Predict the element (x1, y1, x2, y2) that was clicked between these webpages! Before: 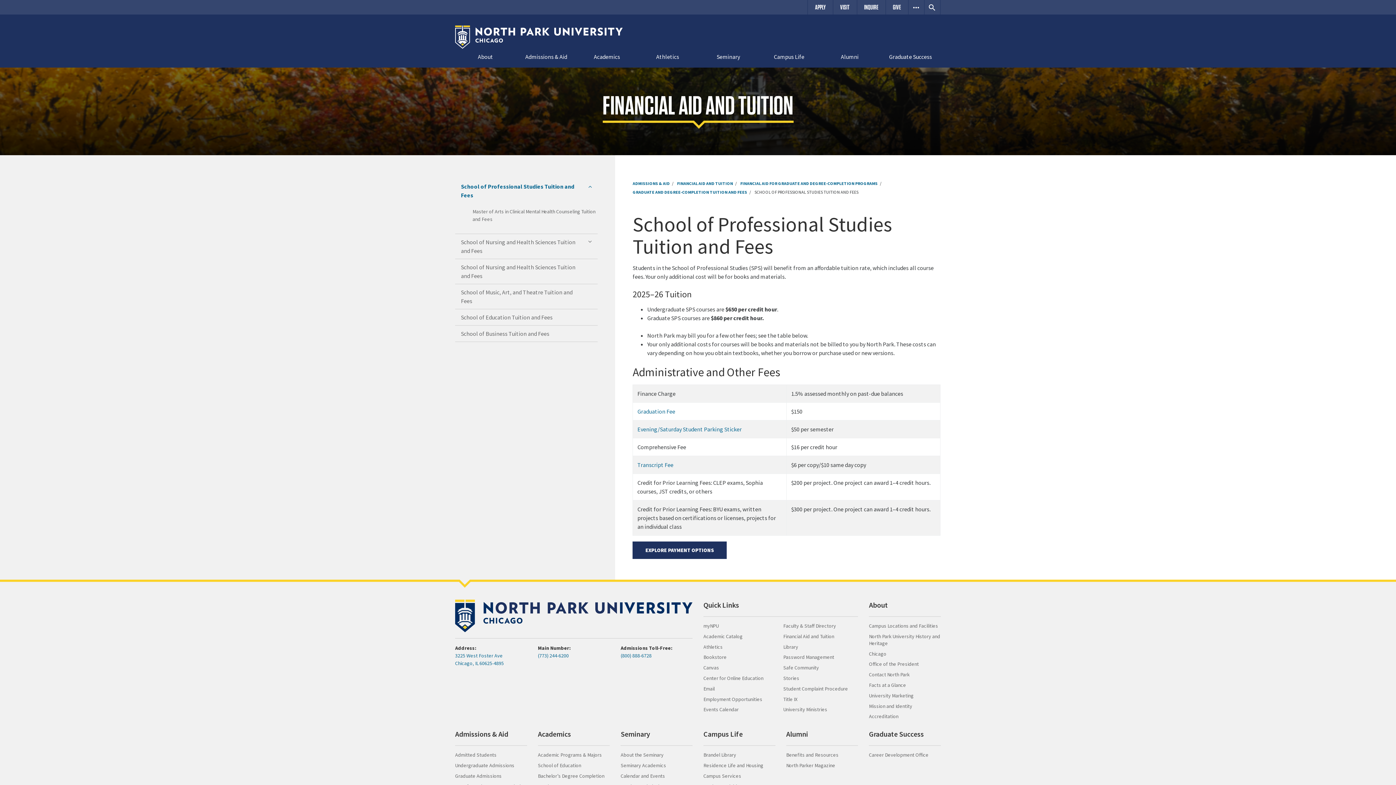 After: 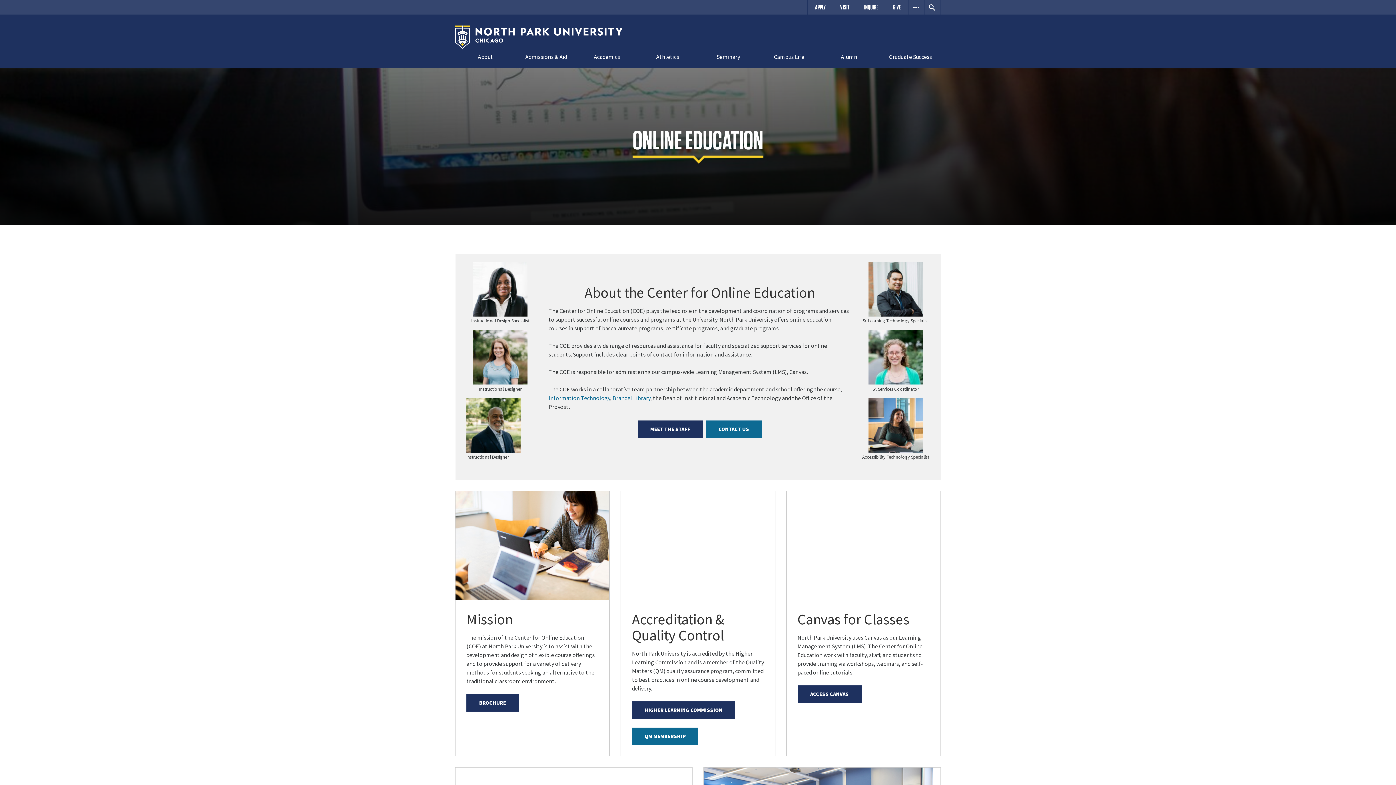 Action: label: Center for Online Education bbox: (703, 675, 763, 681)